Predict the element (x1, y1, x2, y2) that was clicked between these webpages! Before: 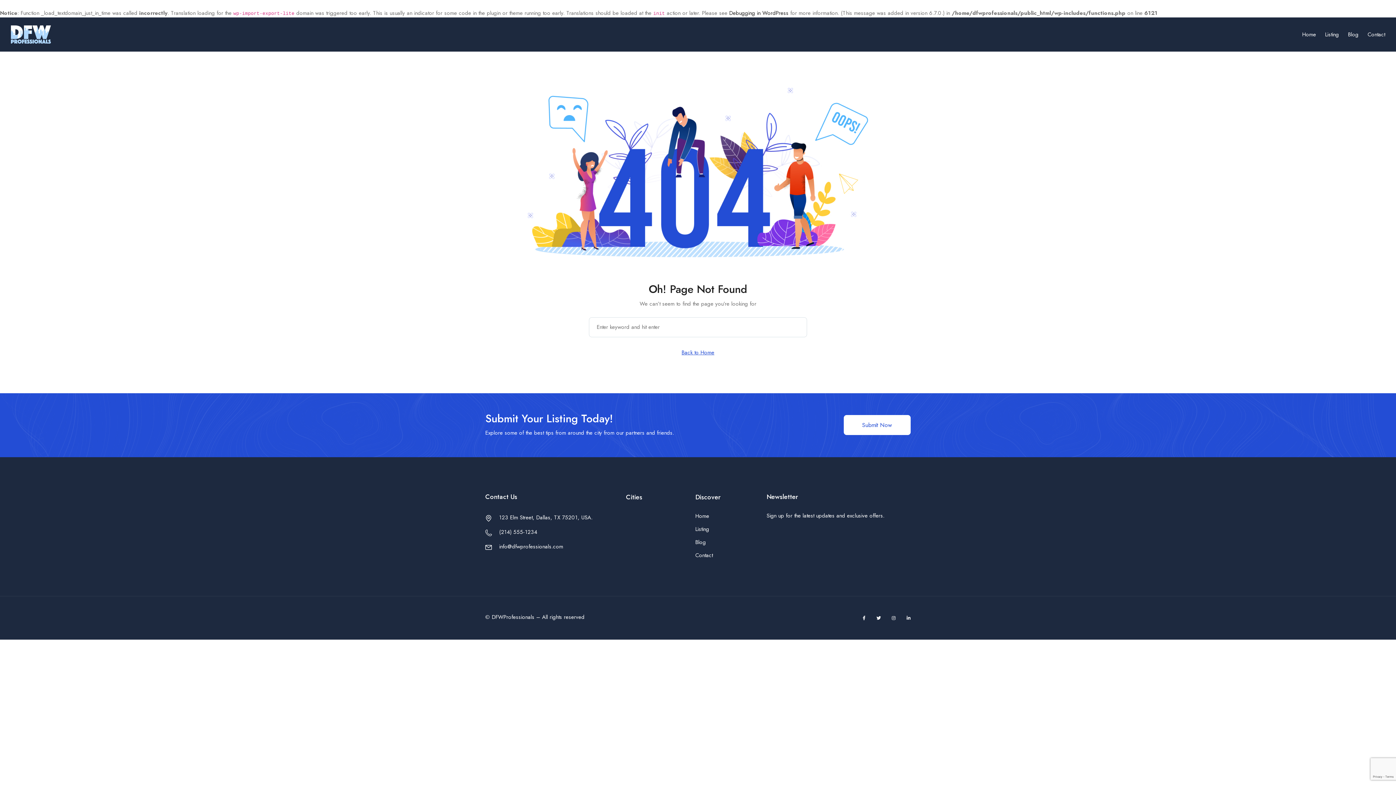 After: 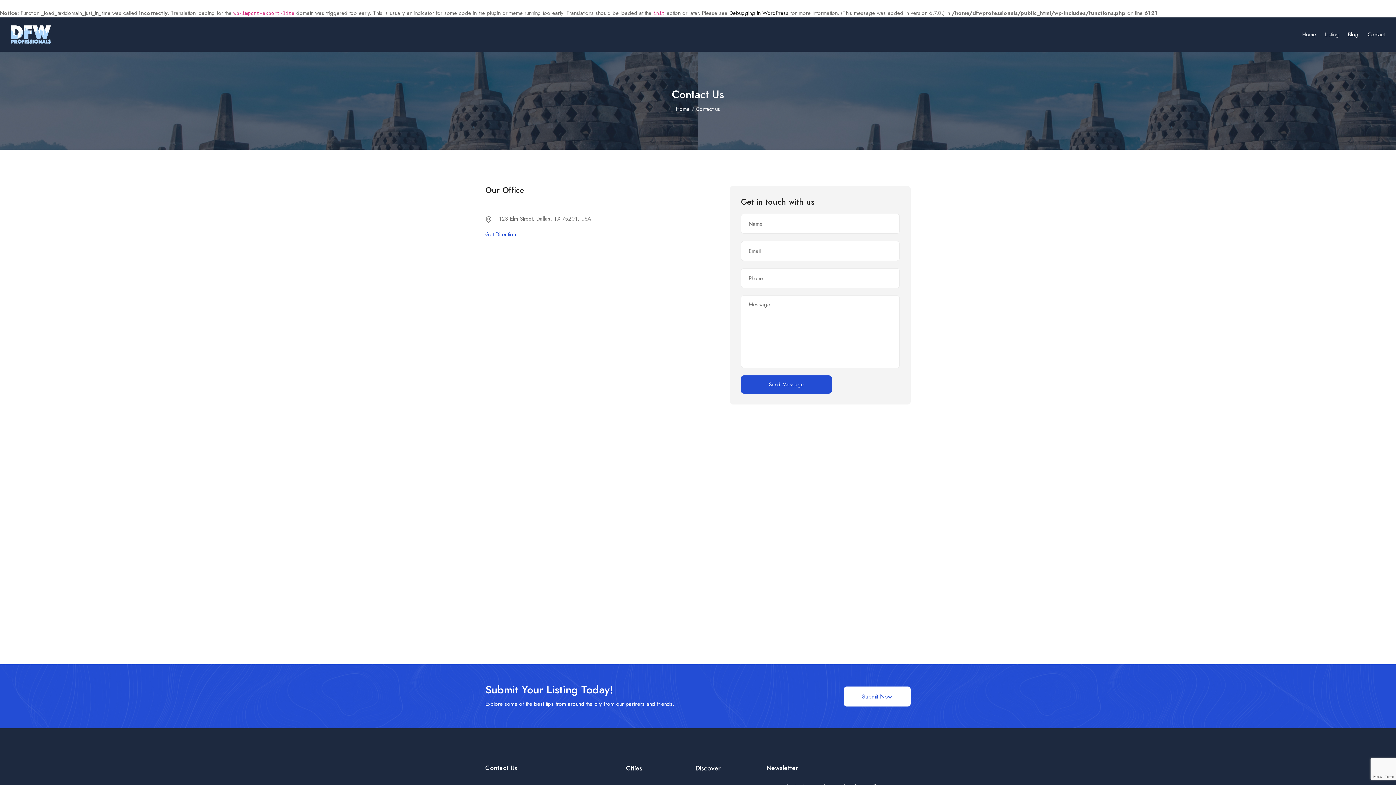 Action: bbox: (1367, 27, 1385, 41) label: Contact